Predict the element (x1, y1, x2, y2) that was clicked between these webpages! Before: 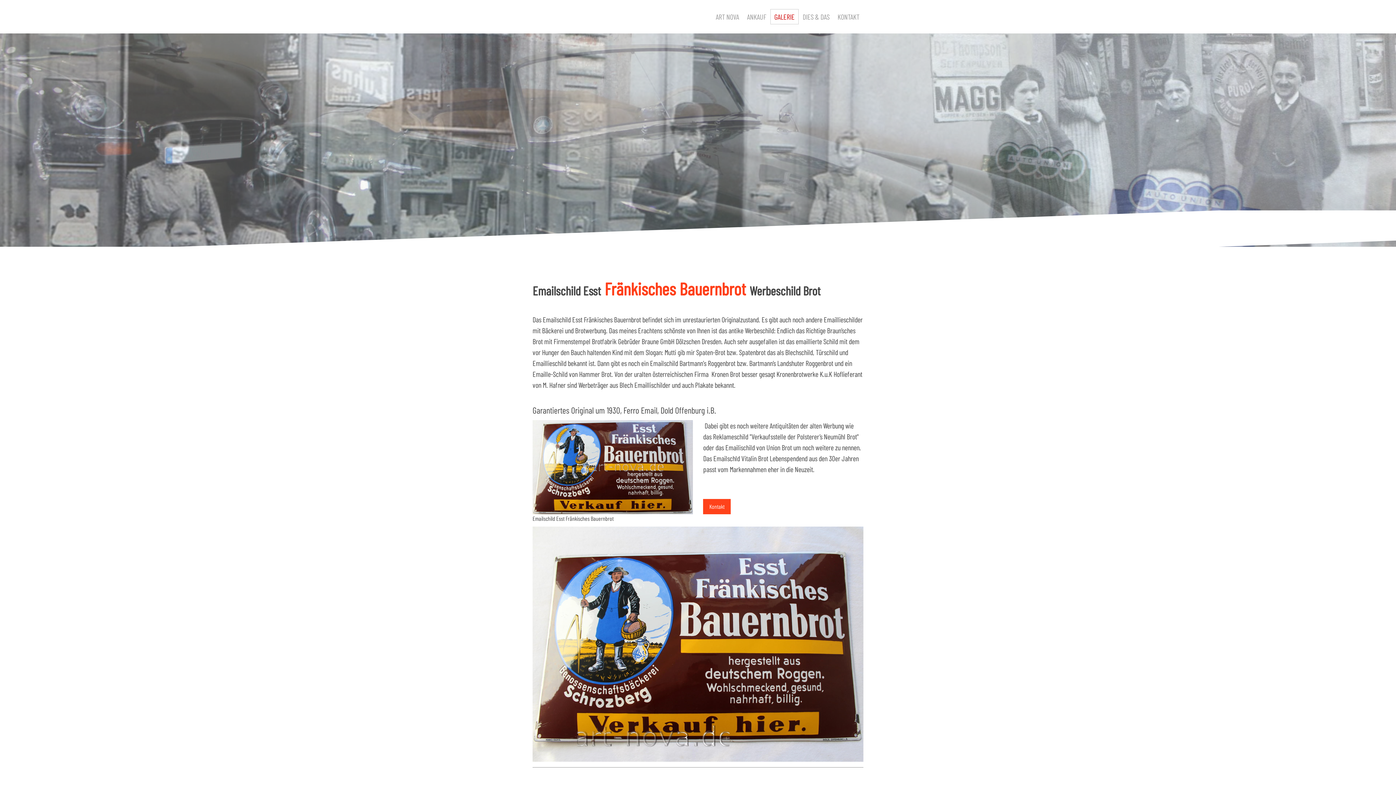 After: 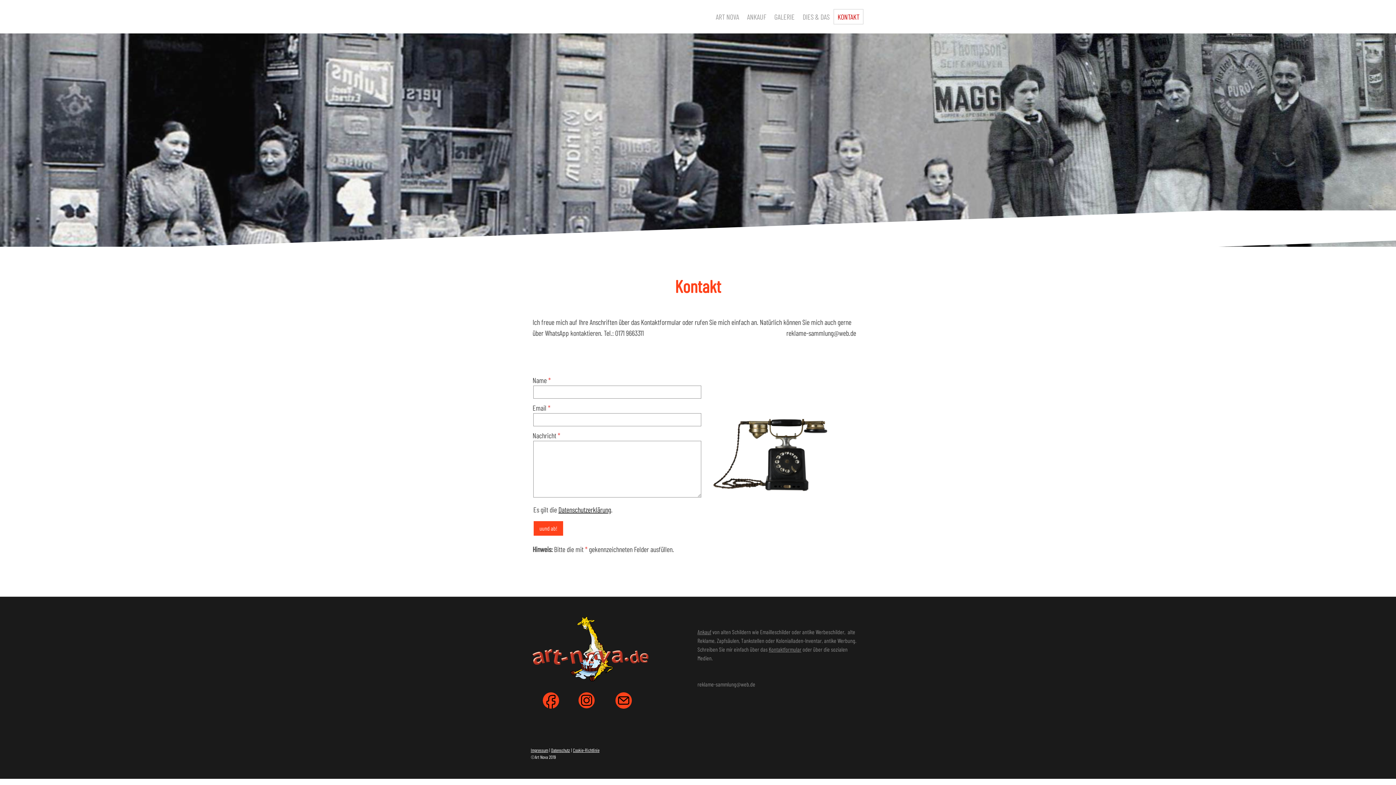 Action: label: Kontakt bbox: (703, 499, 730, 514)